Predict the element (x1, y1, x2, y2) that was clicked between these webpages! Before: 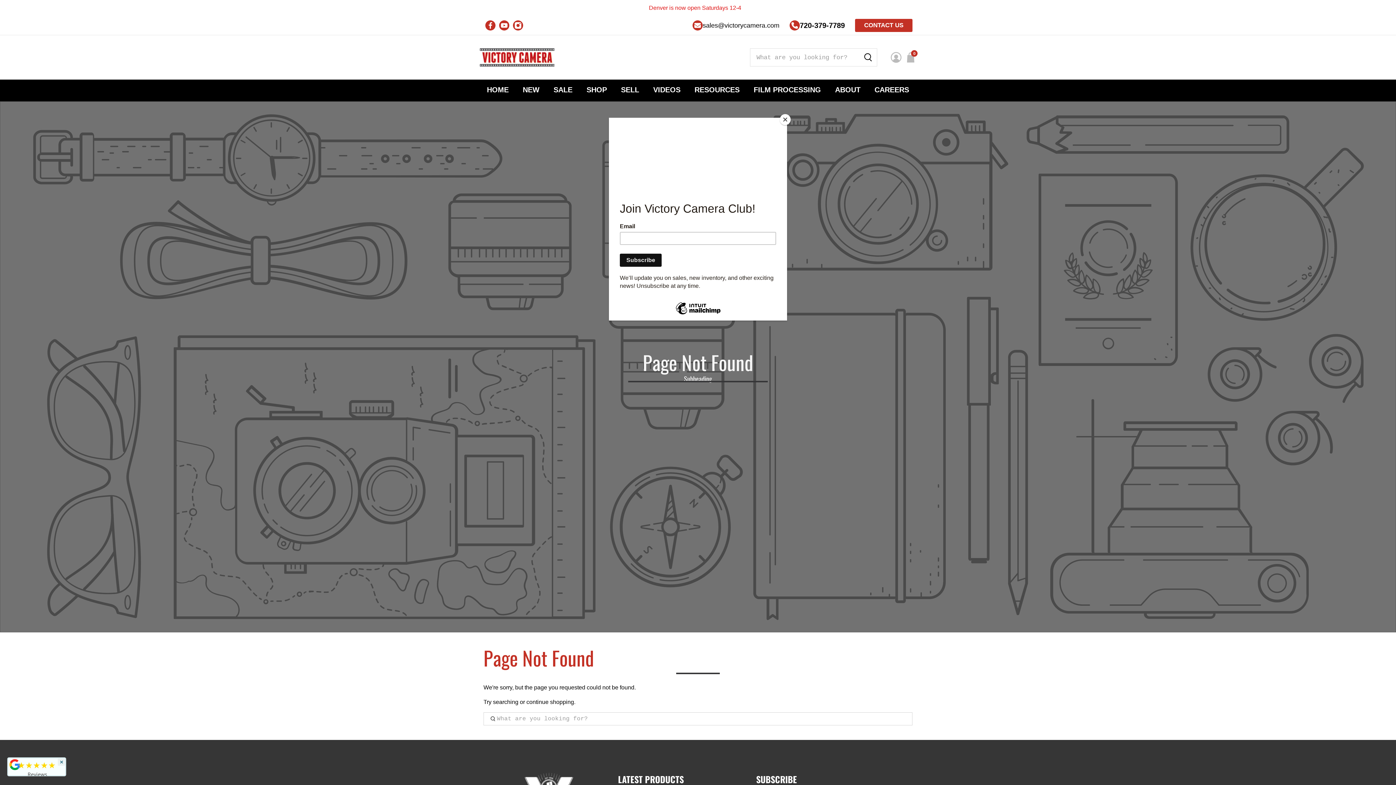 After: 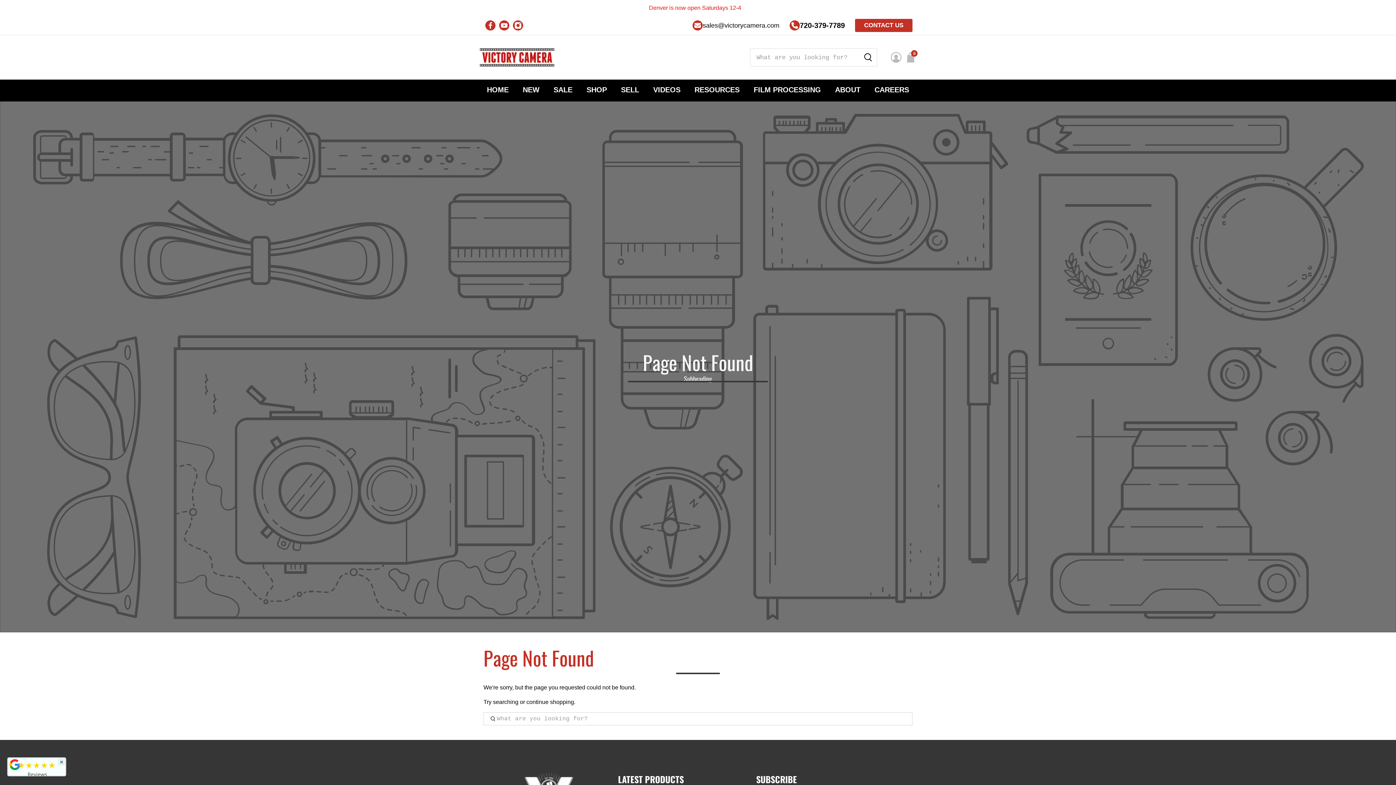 Action: label: Close bbox: (780, 114, 790, 125)